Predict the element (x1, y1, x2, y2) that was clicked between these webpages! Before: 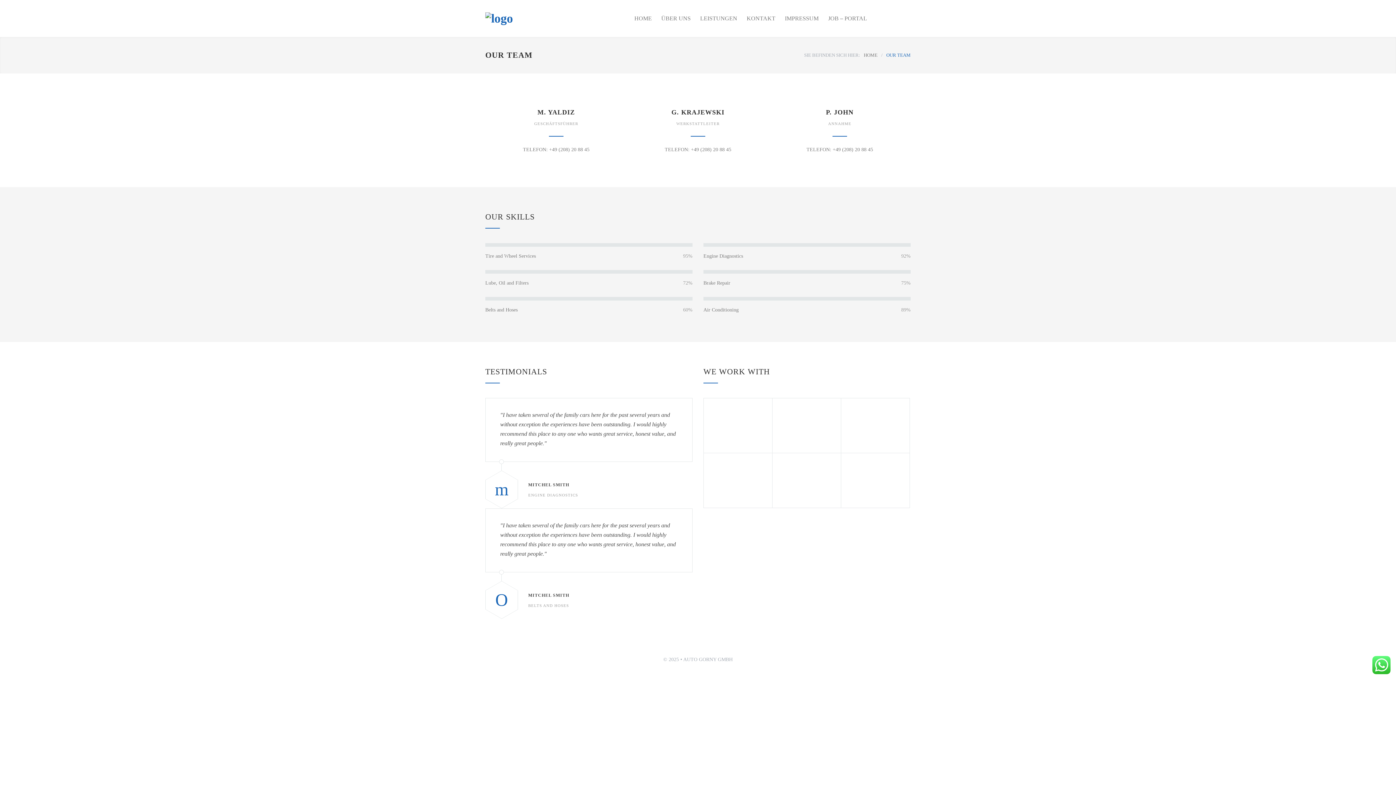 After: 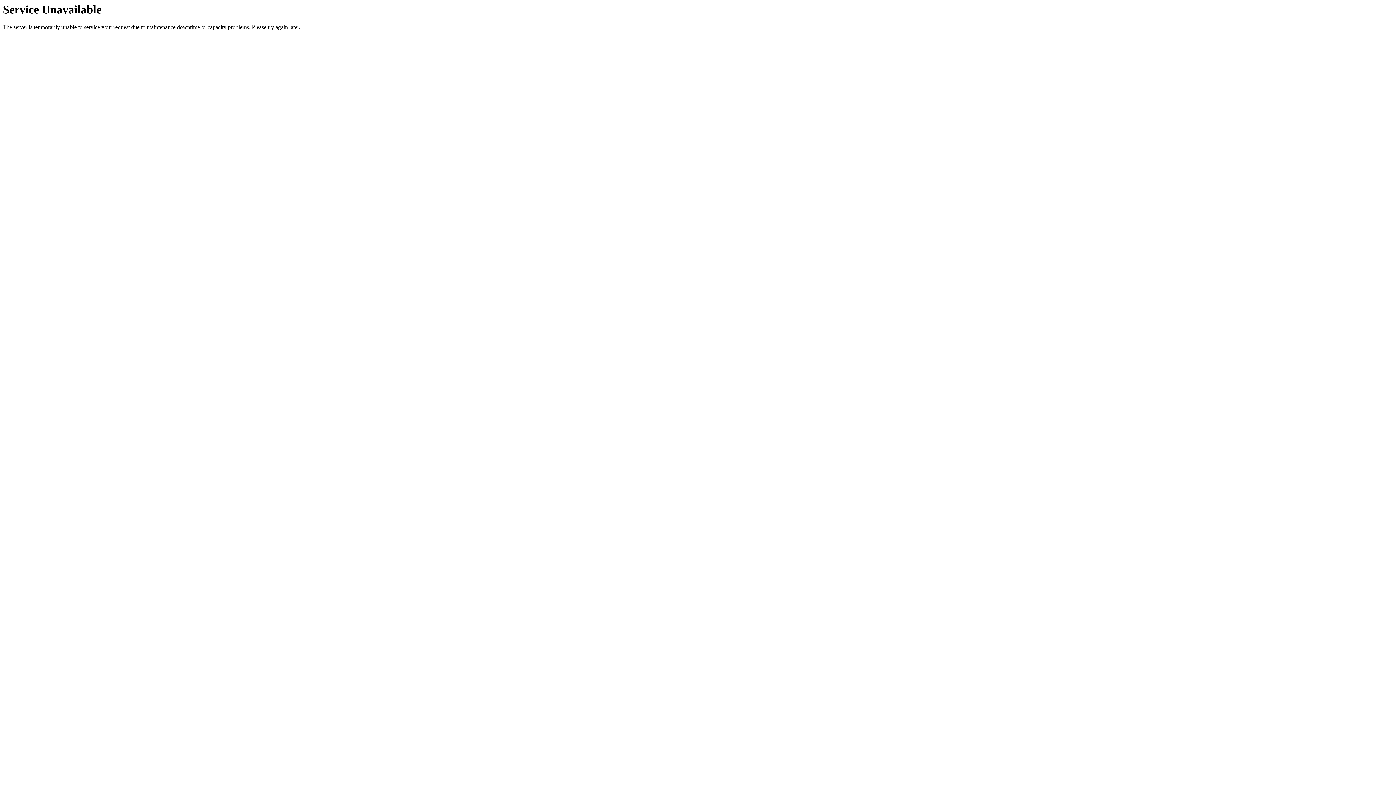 Action: bbox: (485, 12, 576, 24)